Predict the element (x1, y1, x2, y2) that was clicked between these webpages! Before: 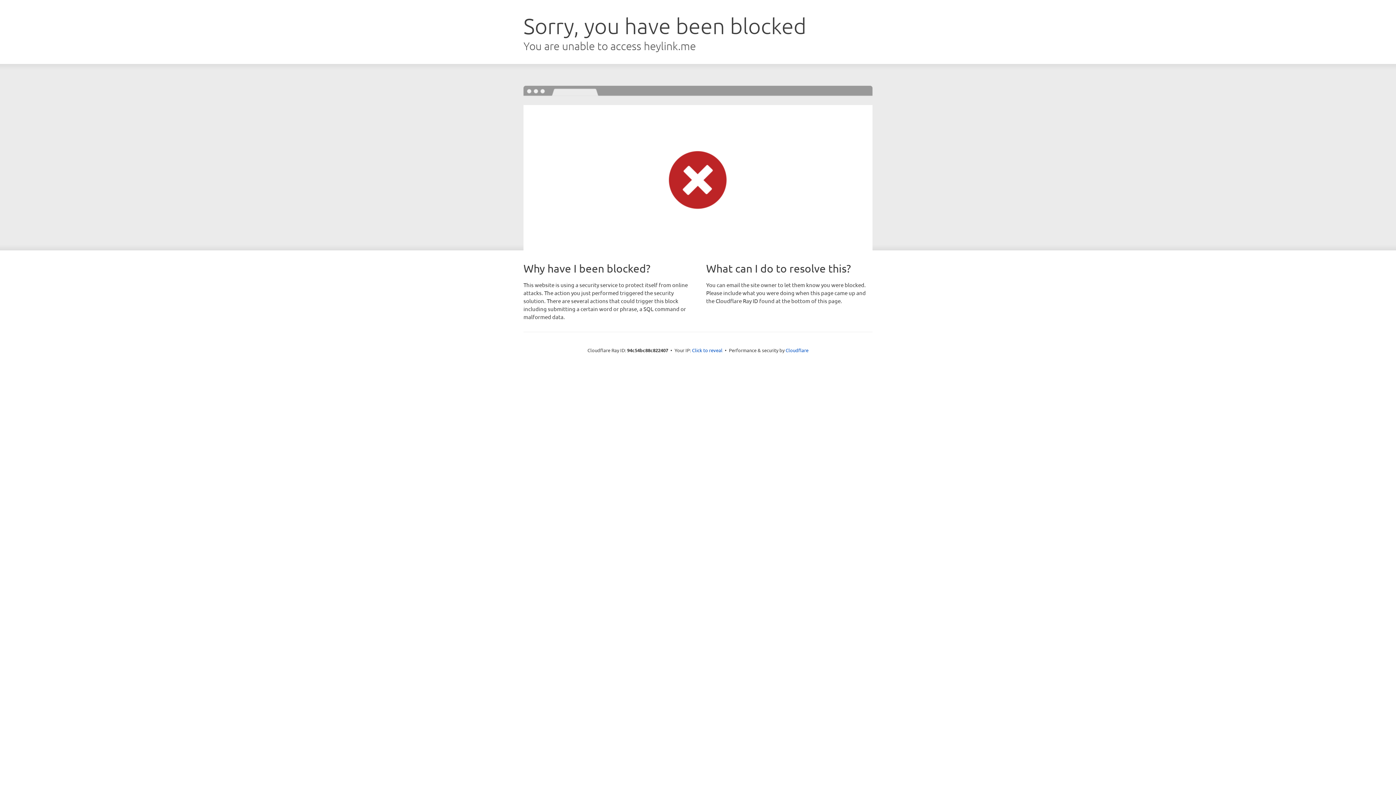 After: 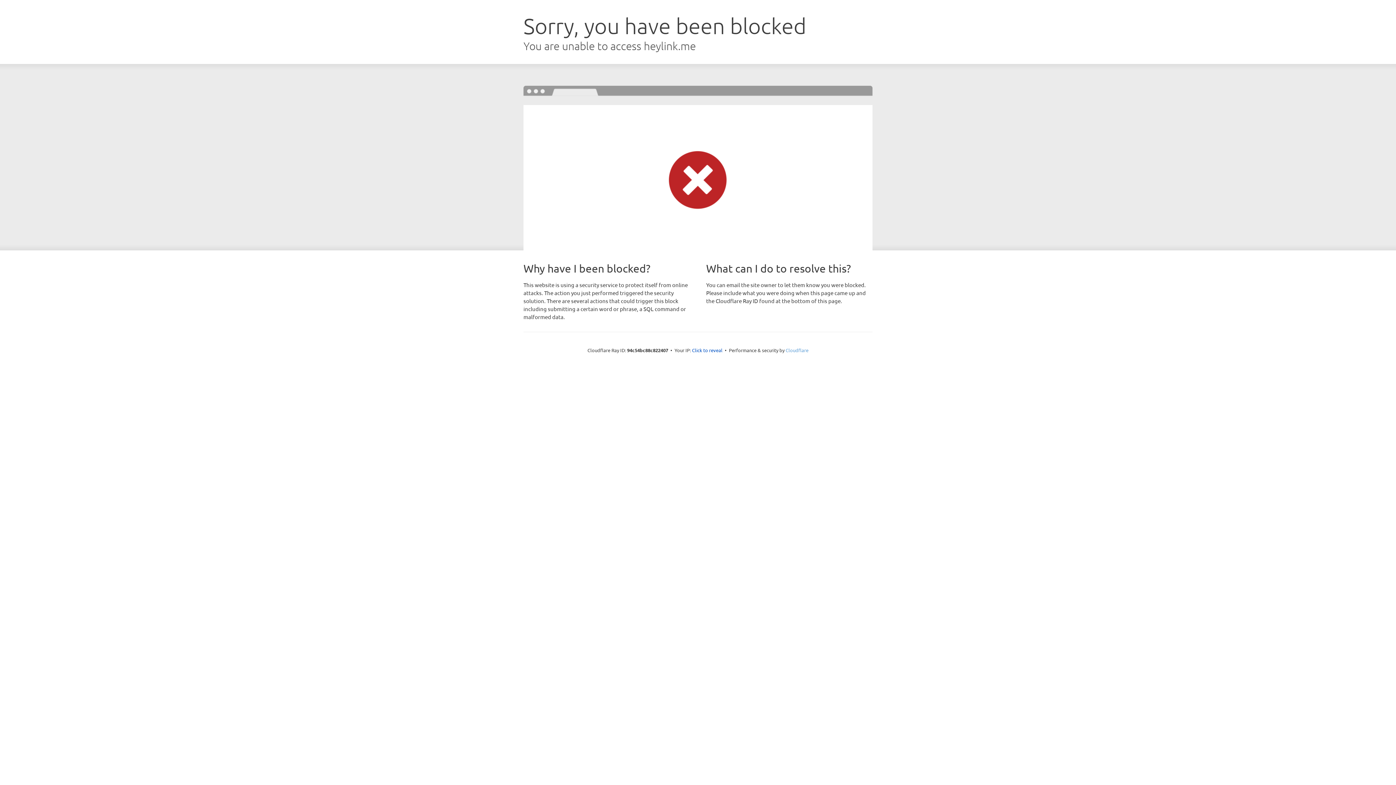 Action: label: Cloudflare bbox: (785, 347, 808, 353)